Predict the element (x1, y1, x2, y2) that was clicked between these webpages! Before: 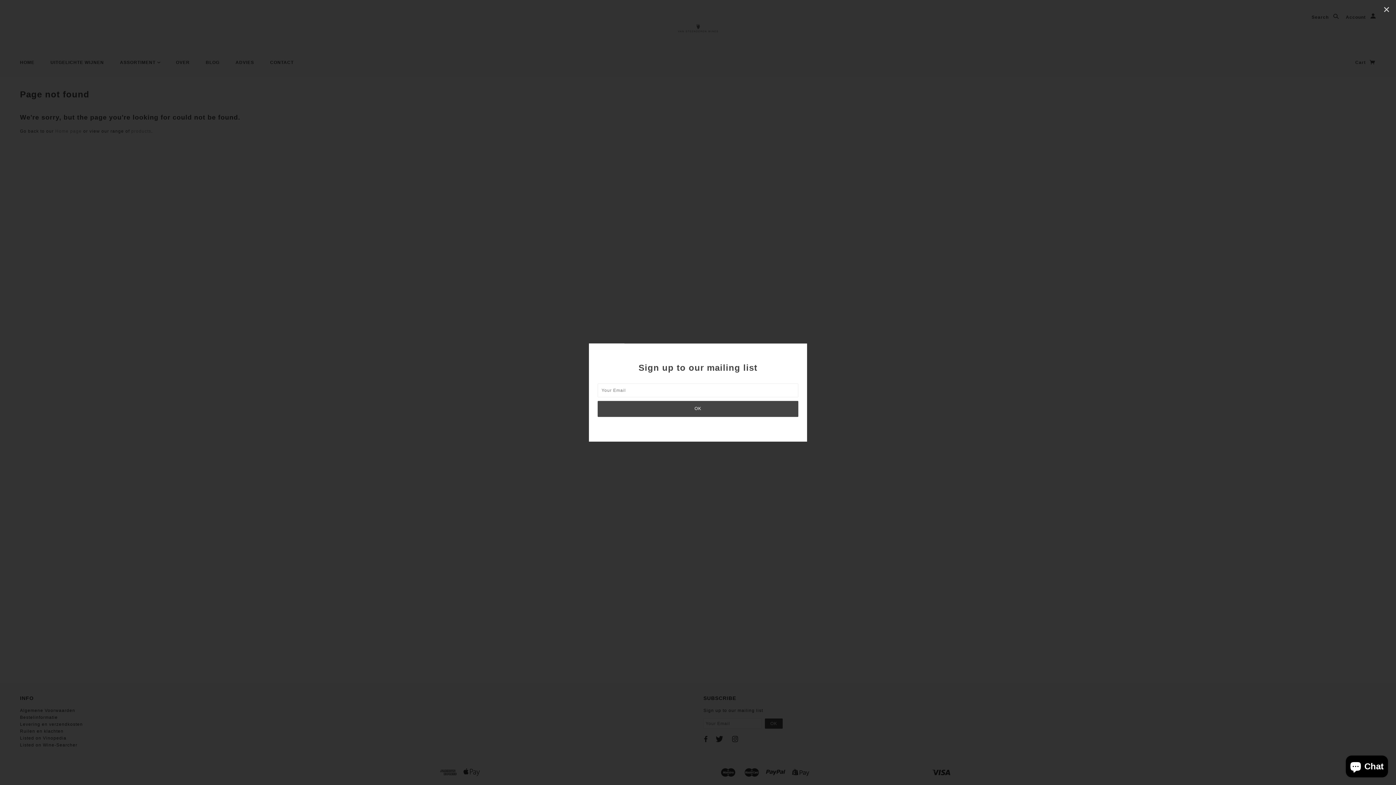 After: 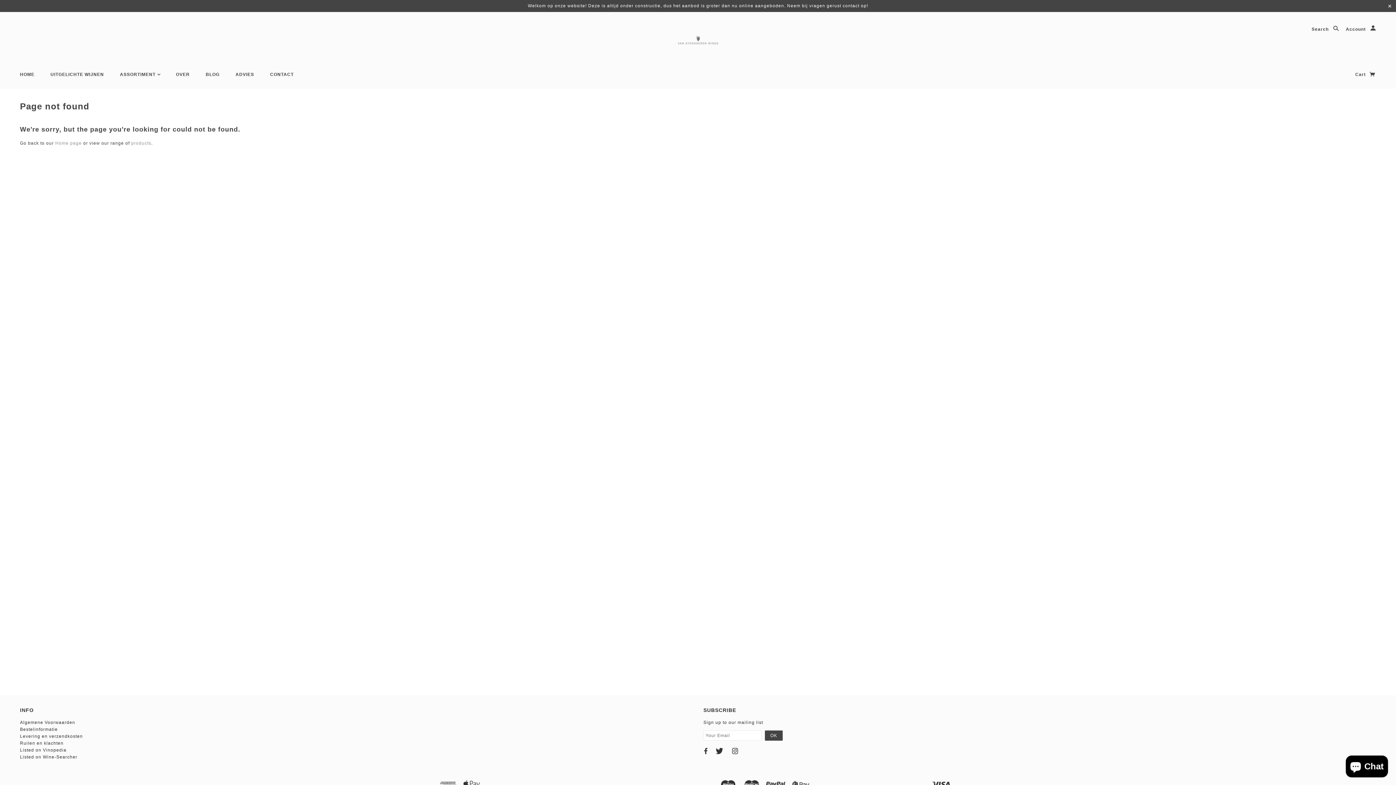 Action: bbox: (1377, 0, 1396, 19) label: ✕